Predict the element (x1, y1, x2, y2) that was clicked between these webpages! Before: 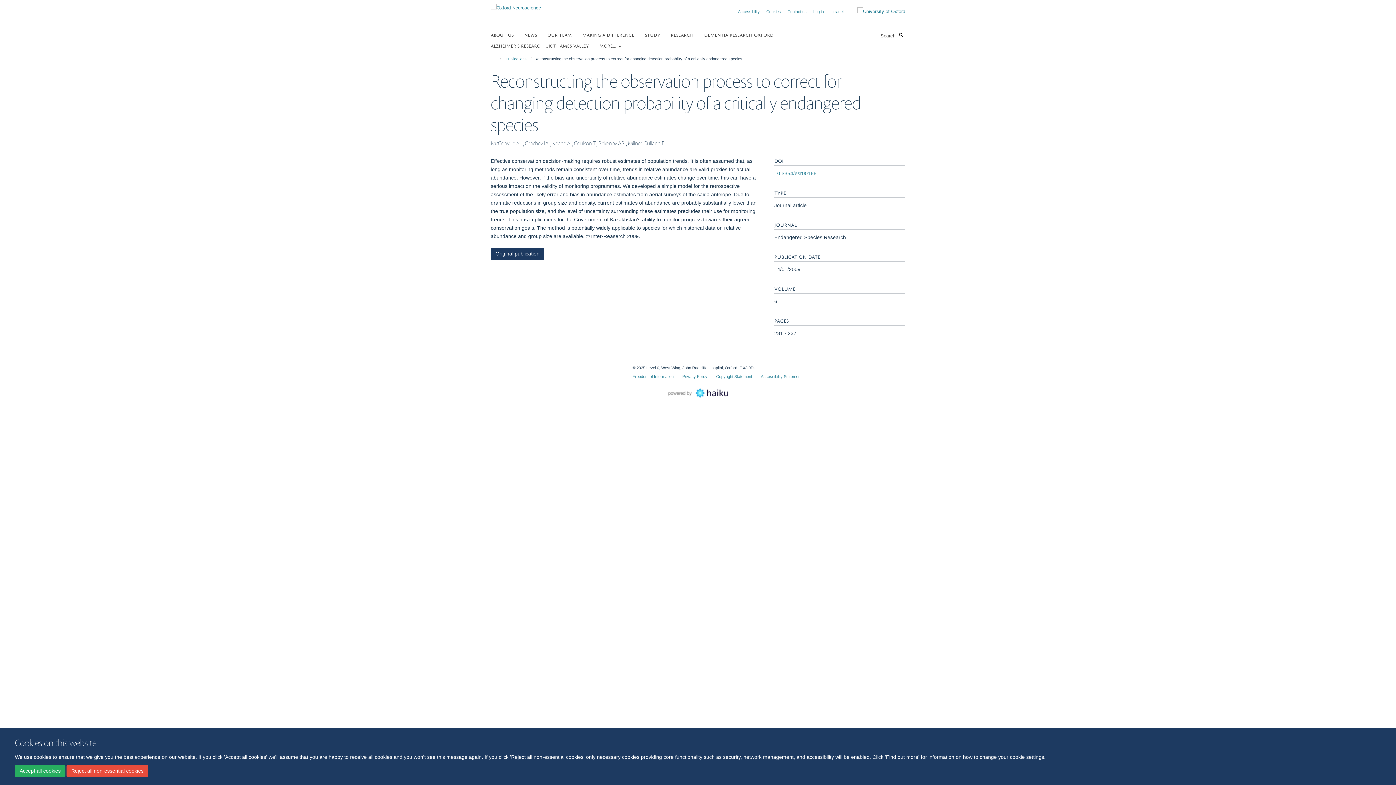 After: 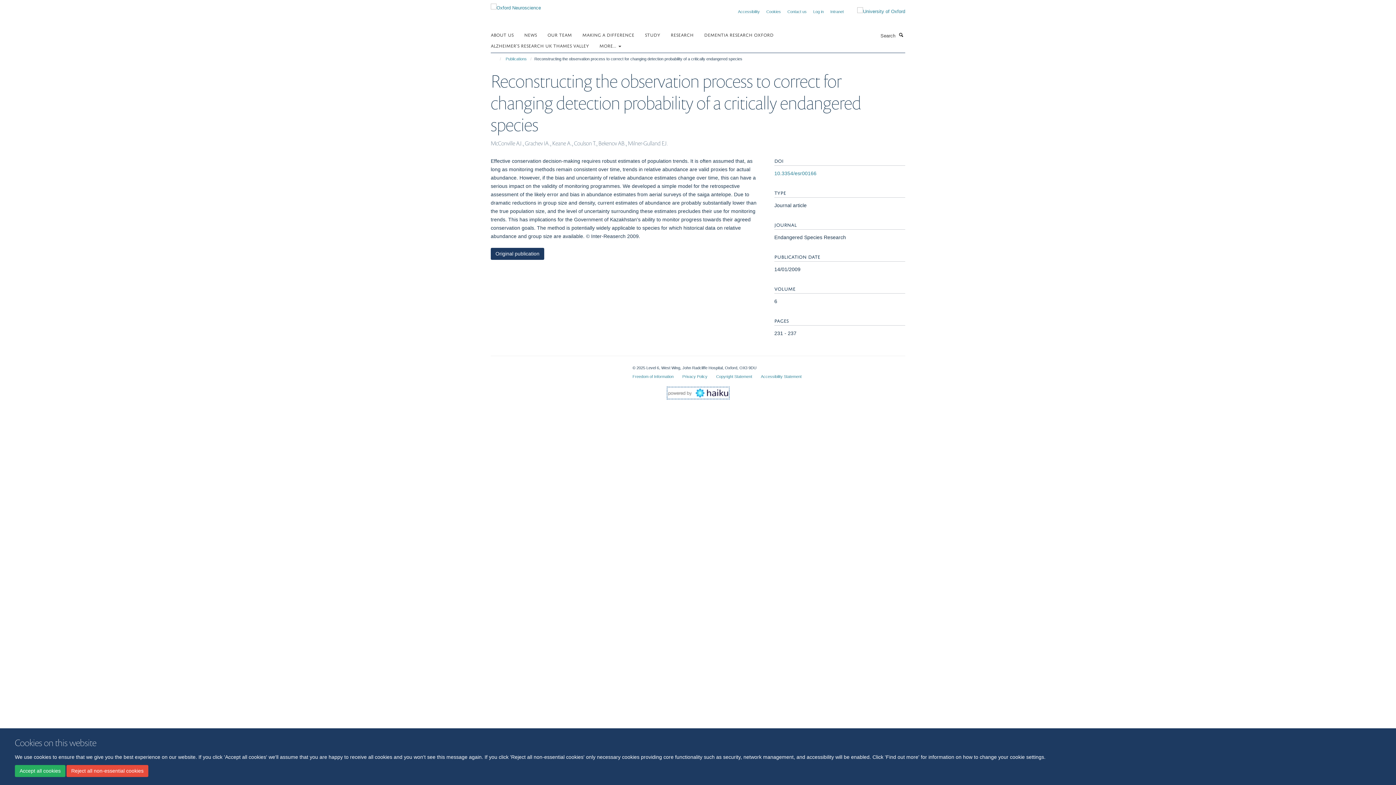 Action: bbox: (668, 390, 728, 395)